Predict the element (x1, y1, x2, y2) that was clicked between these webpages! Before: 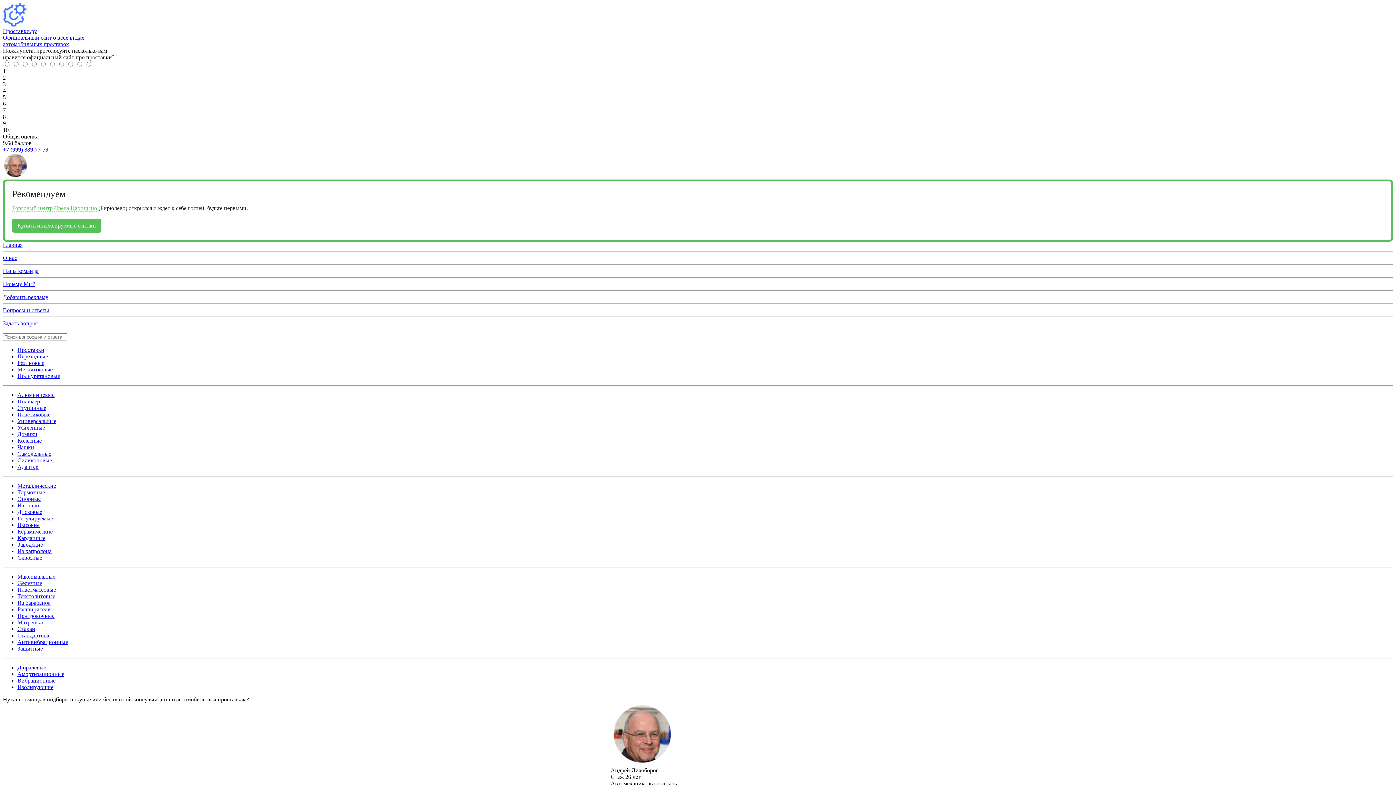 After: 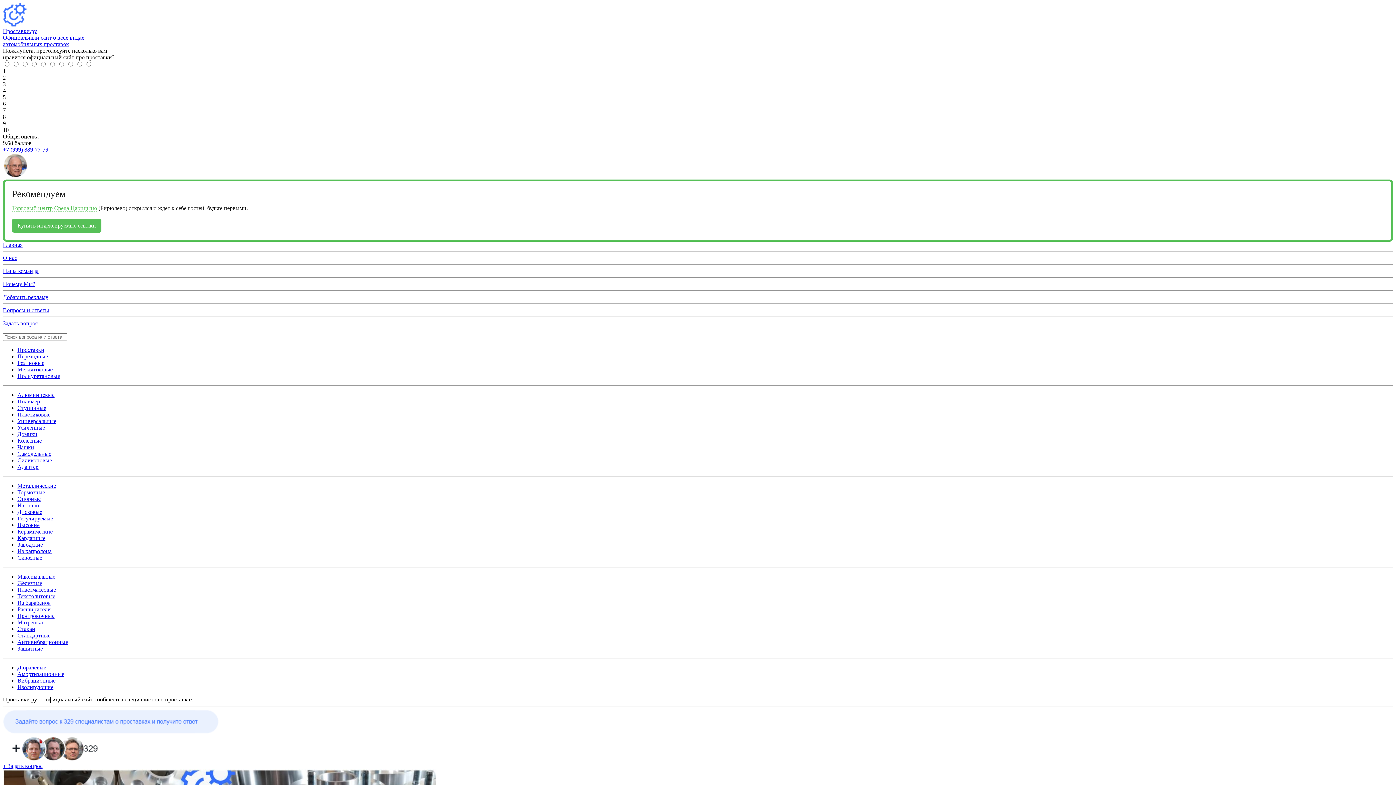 Action: bbox: (2, 307, 49, 313) label: Вопросы и ответы